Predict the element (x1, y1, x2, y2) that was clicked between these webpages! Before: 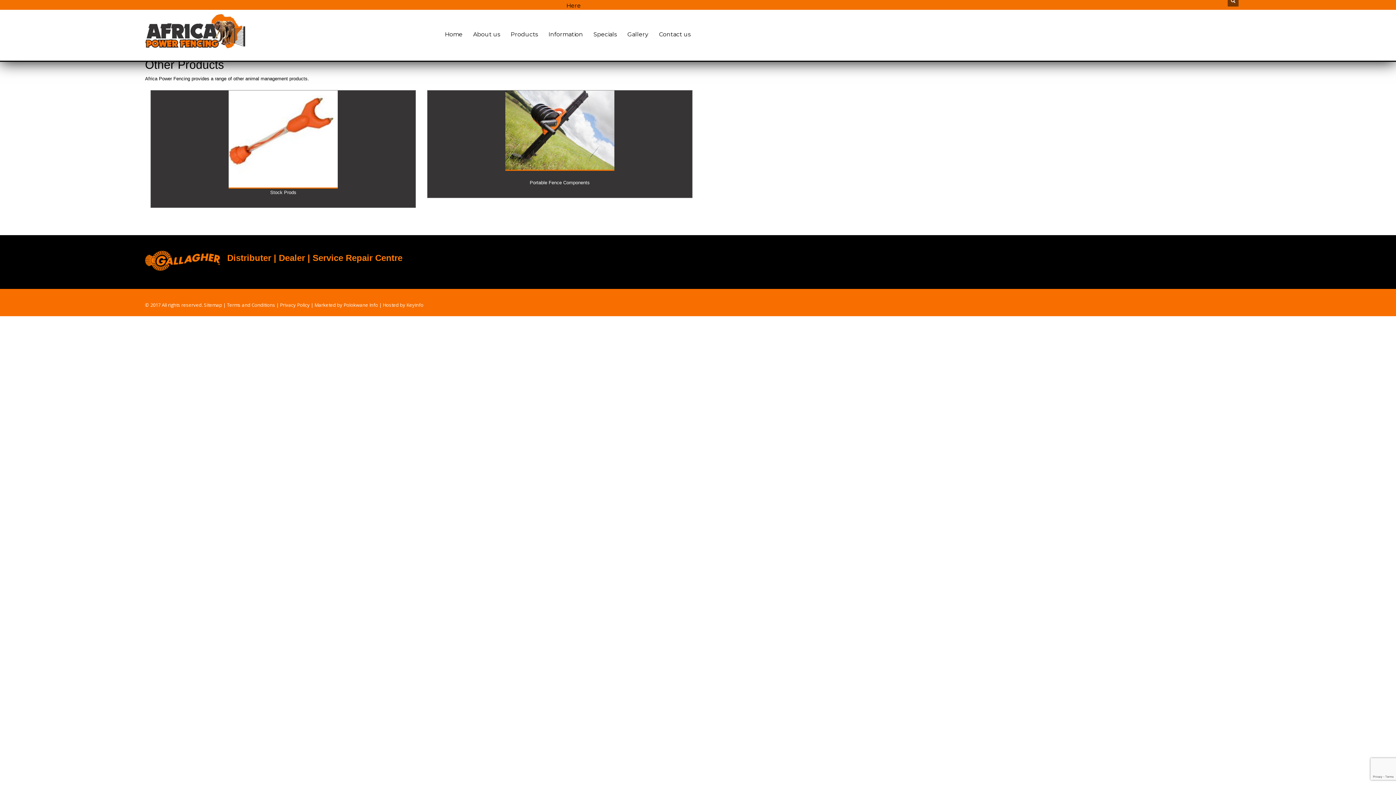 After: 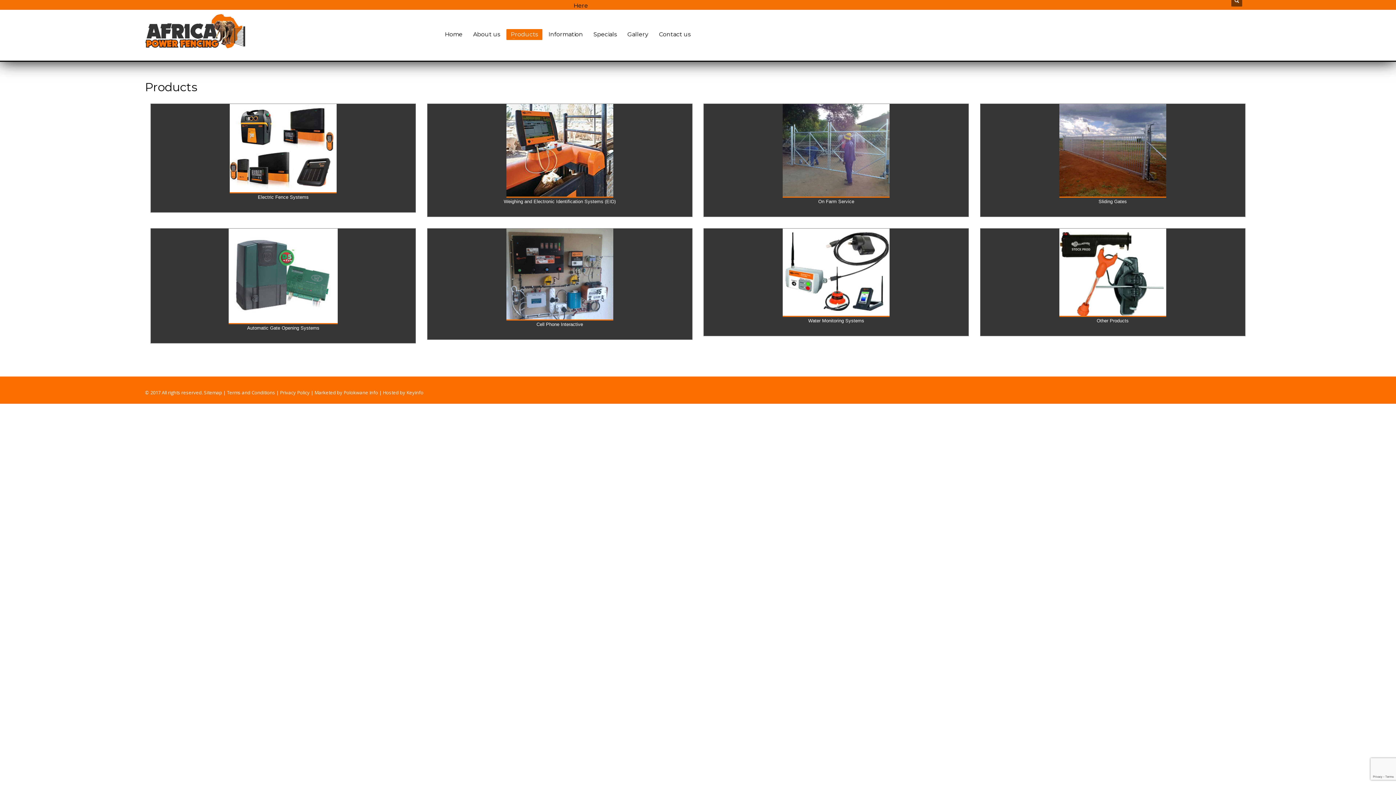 Action: label: Products bbox: (506, 29, 542, 40)